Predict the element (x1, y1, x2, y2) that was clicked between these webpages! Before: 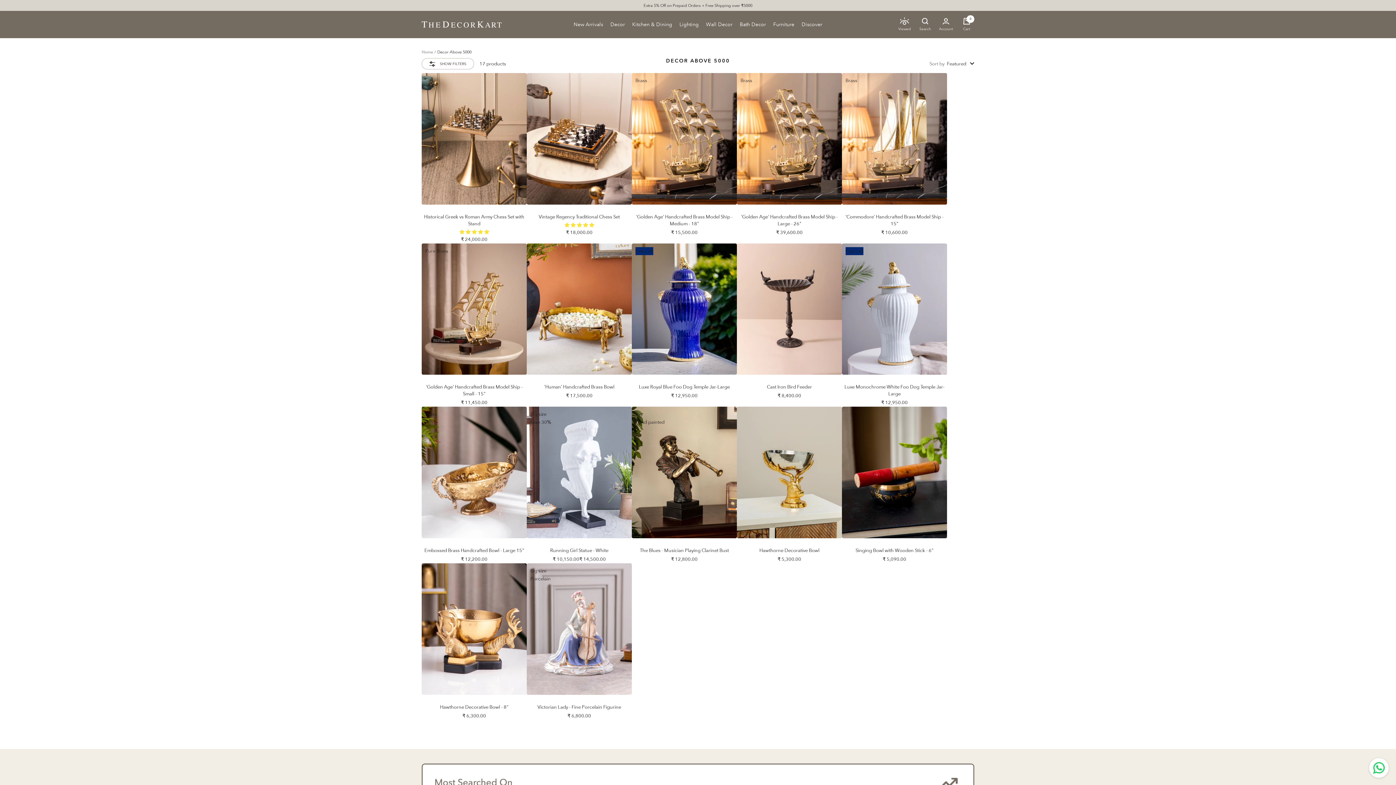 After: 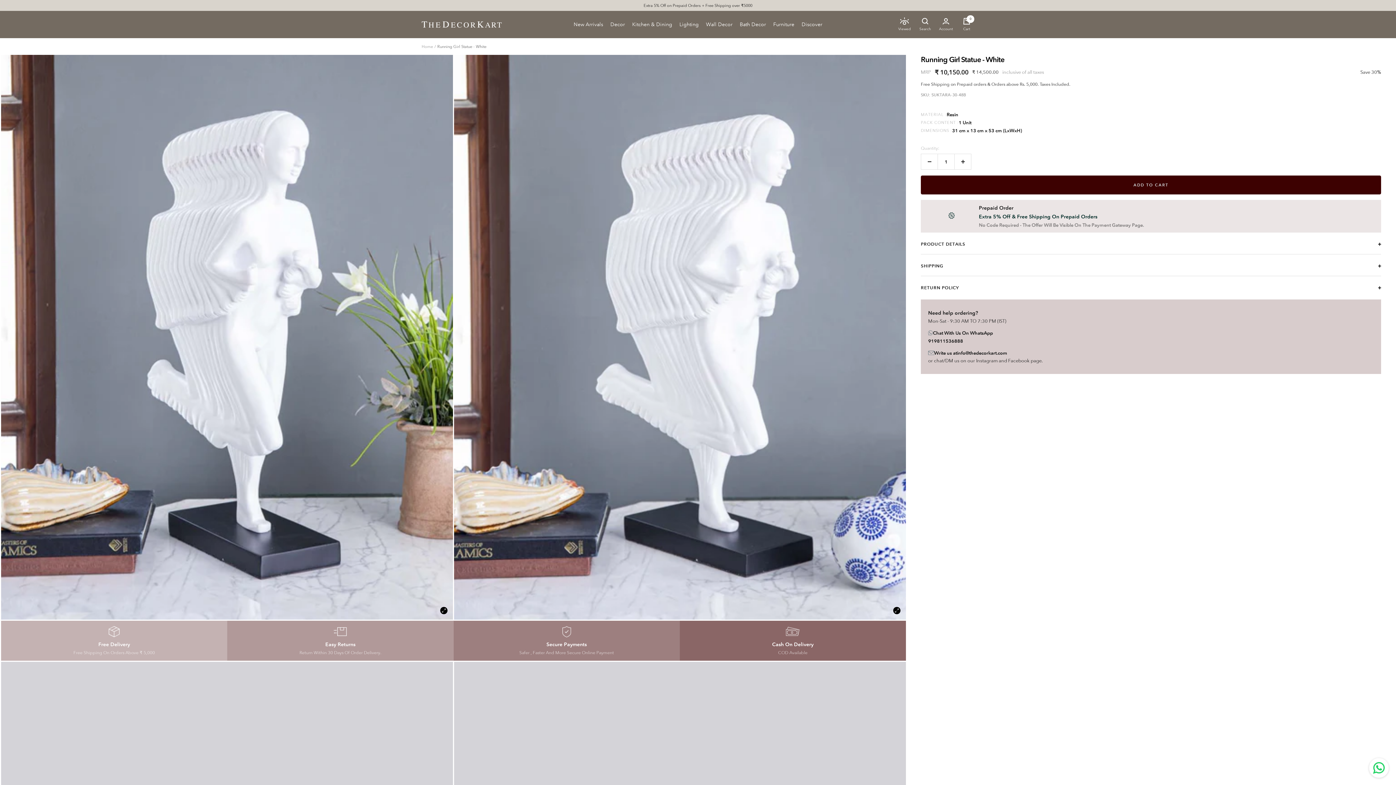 Action: bbox: (526, 408, 632, 413)